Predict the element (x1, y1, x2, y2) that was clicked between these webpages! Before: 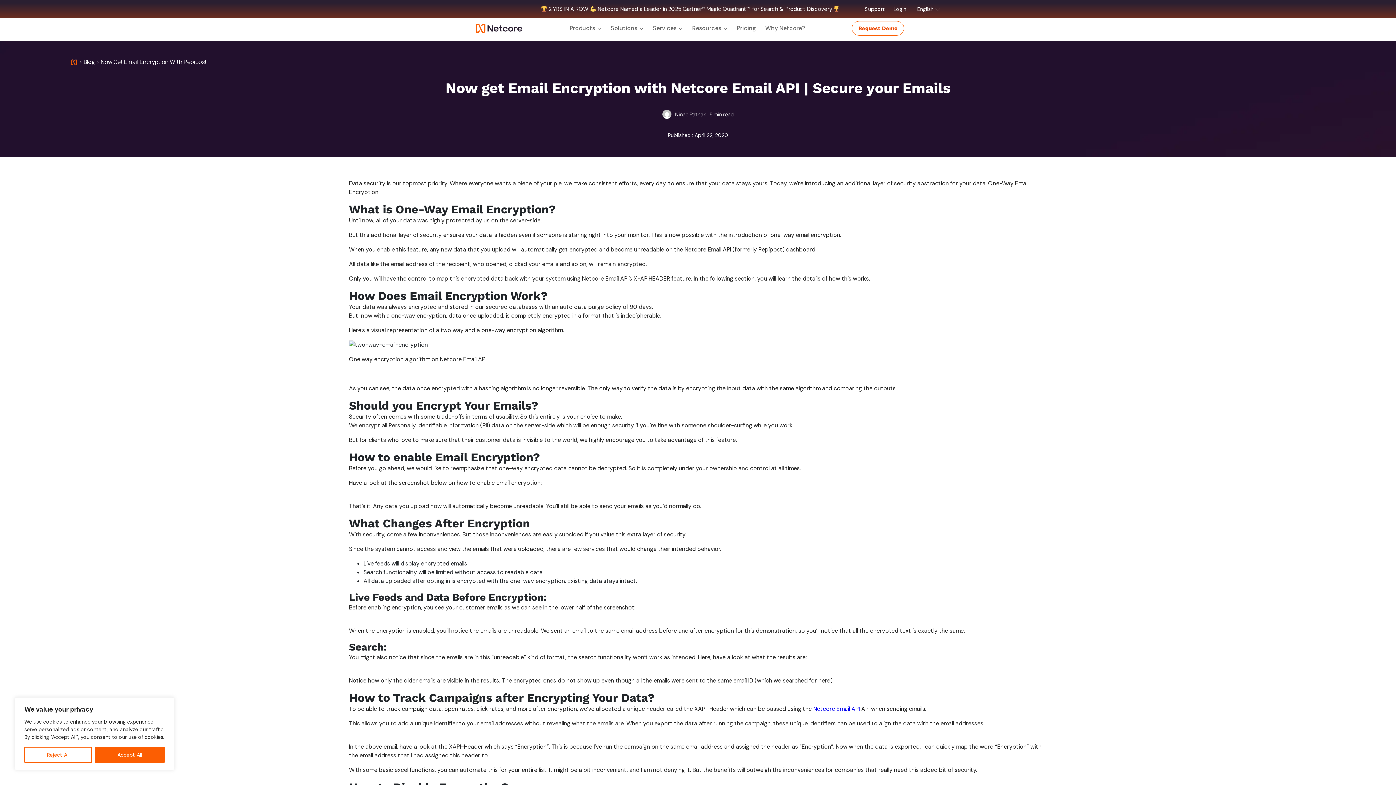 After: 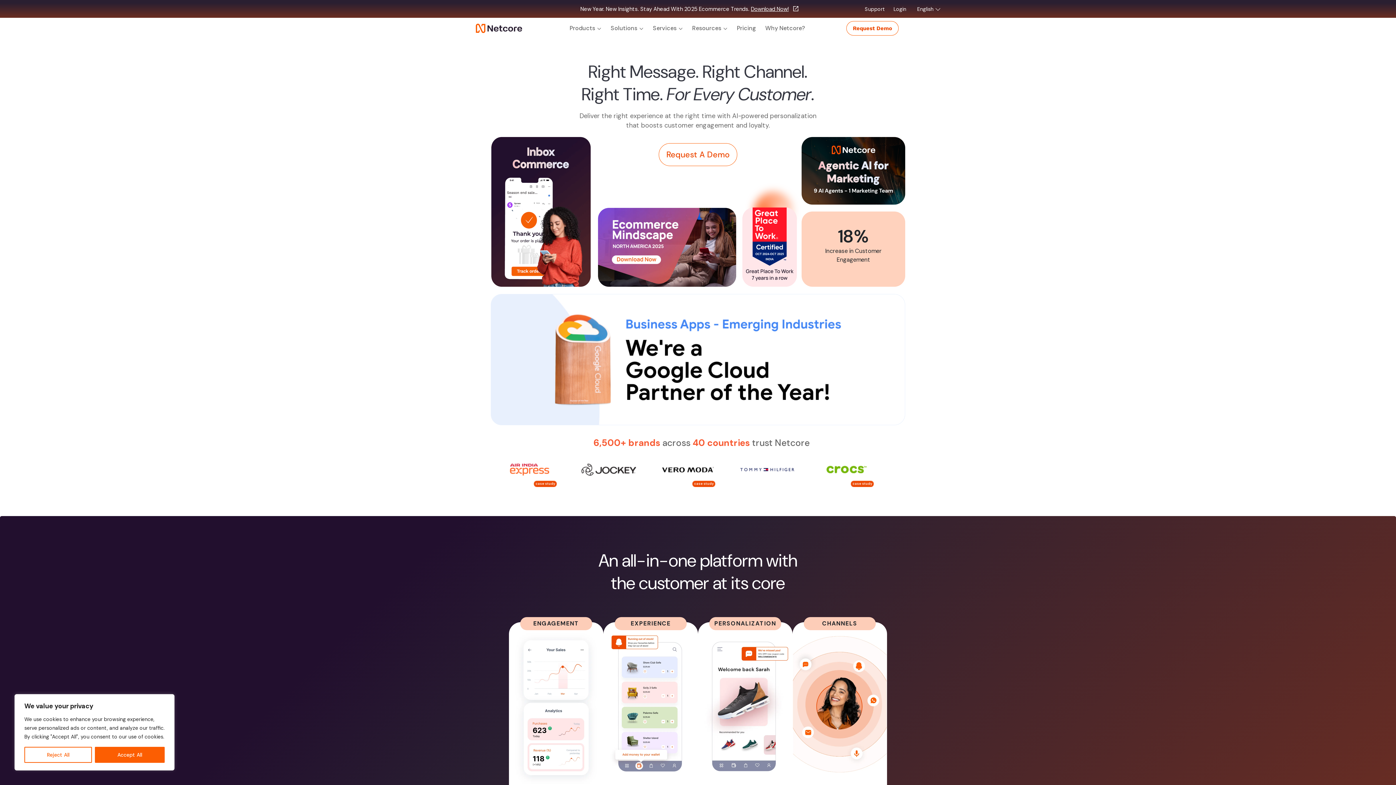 Action: bbox: (69, 58, 77, 65)